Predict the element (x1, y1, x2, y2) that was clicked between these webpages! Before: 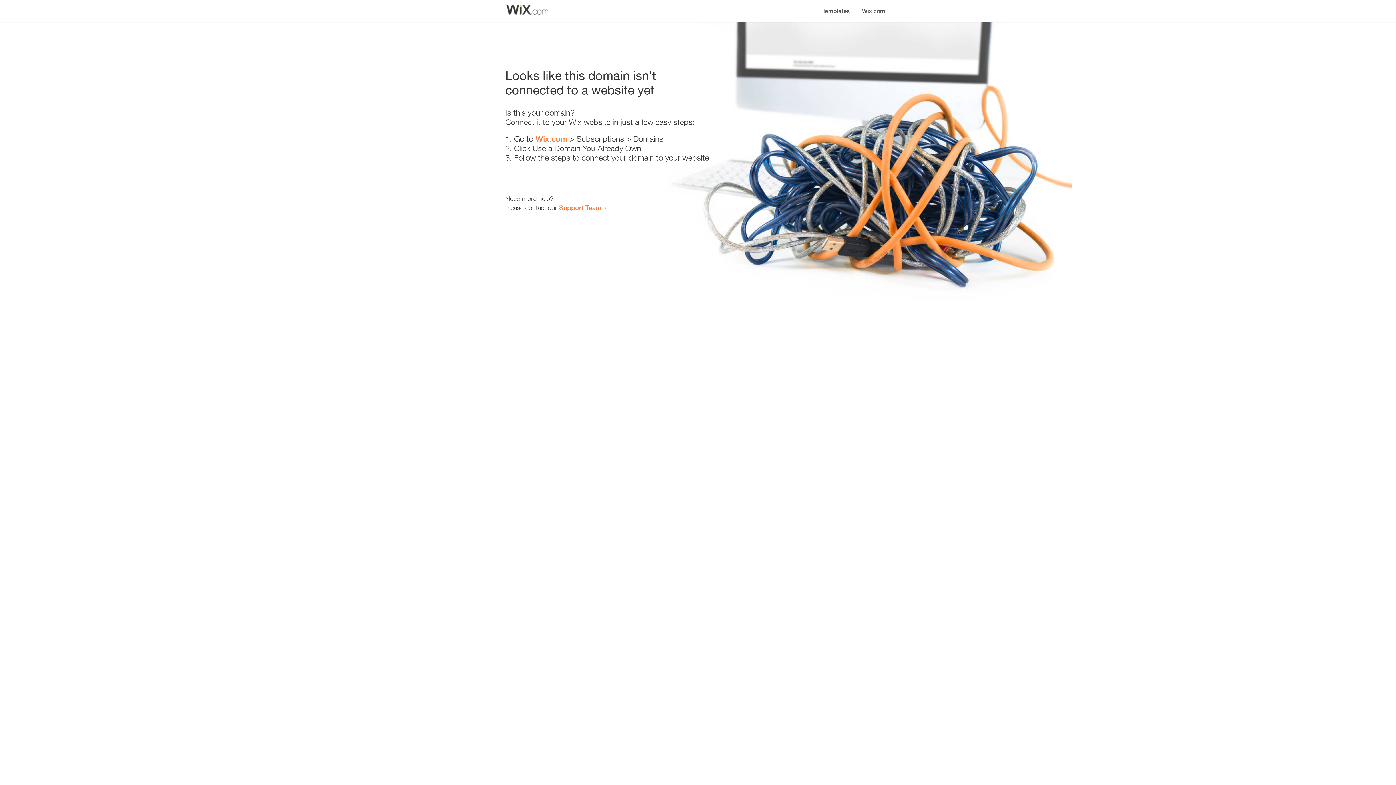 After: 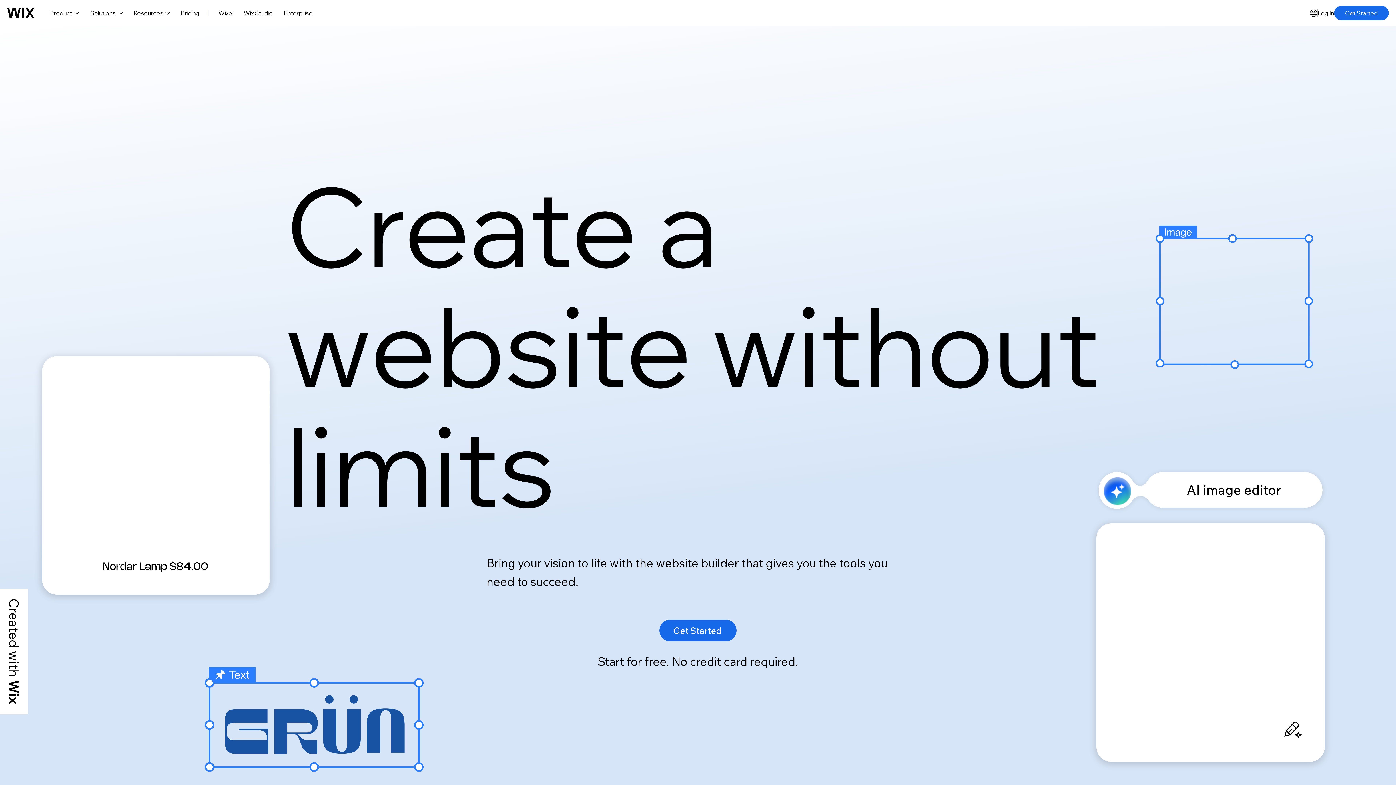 Action: label: Wix.com bbox: (856, 0, 890, 14)